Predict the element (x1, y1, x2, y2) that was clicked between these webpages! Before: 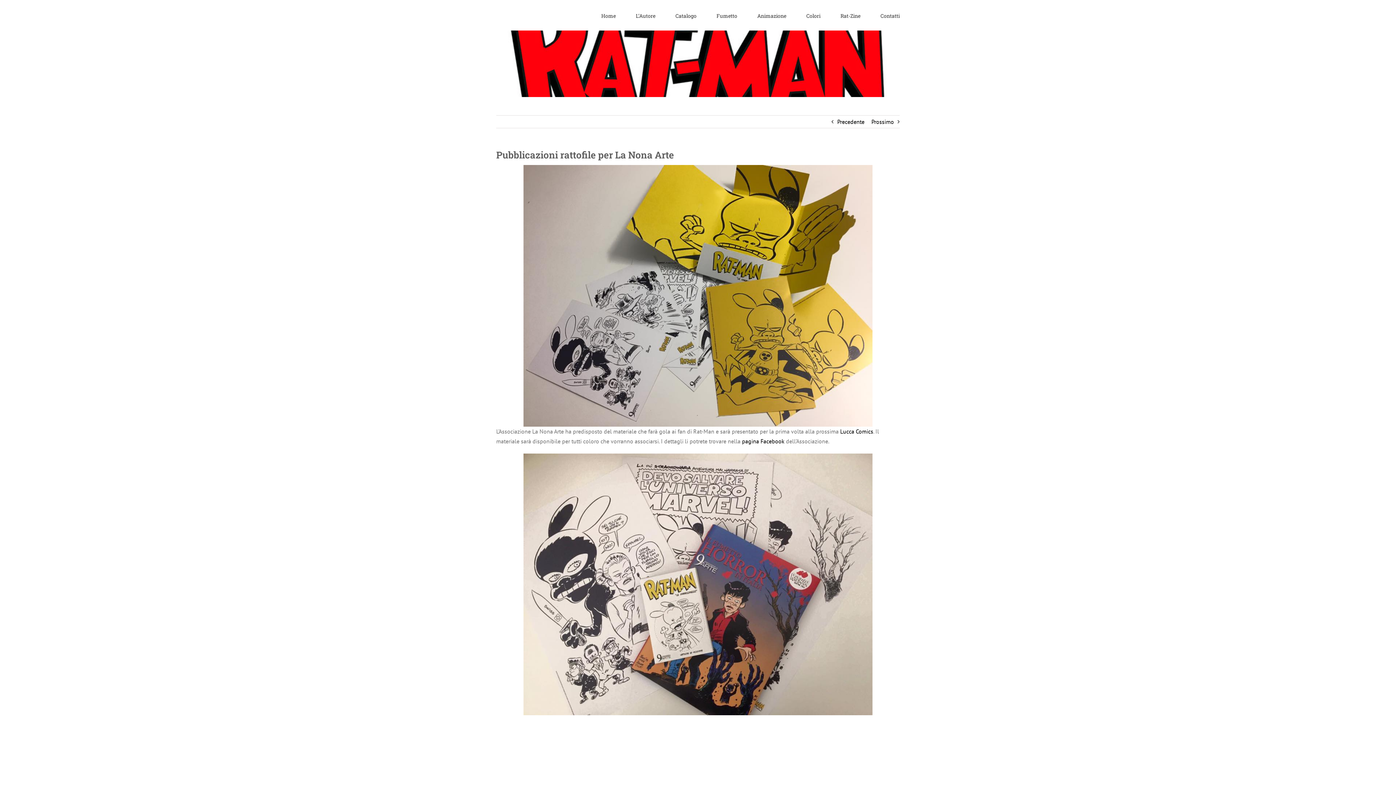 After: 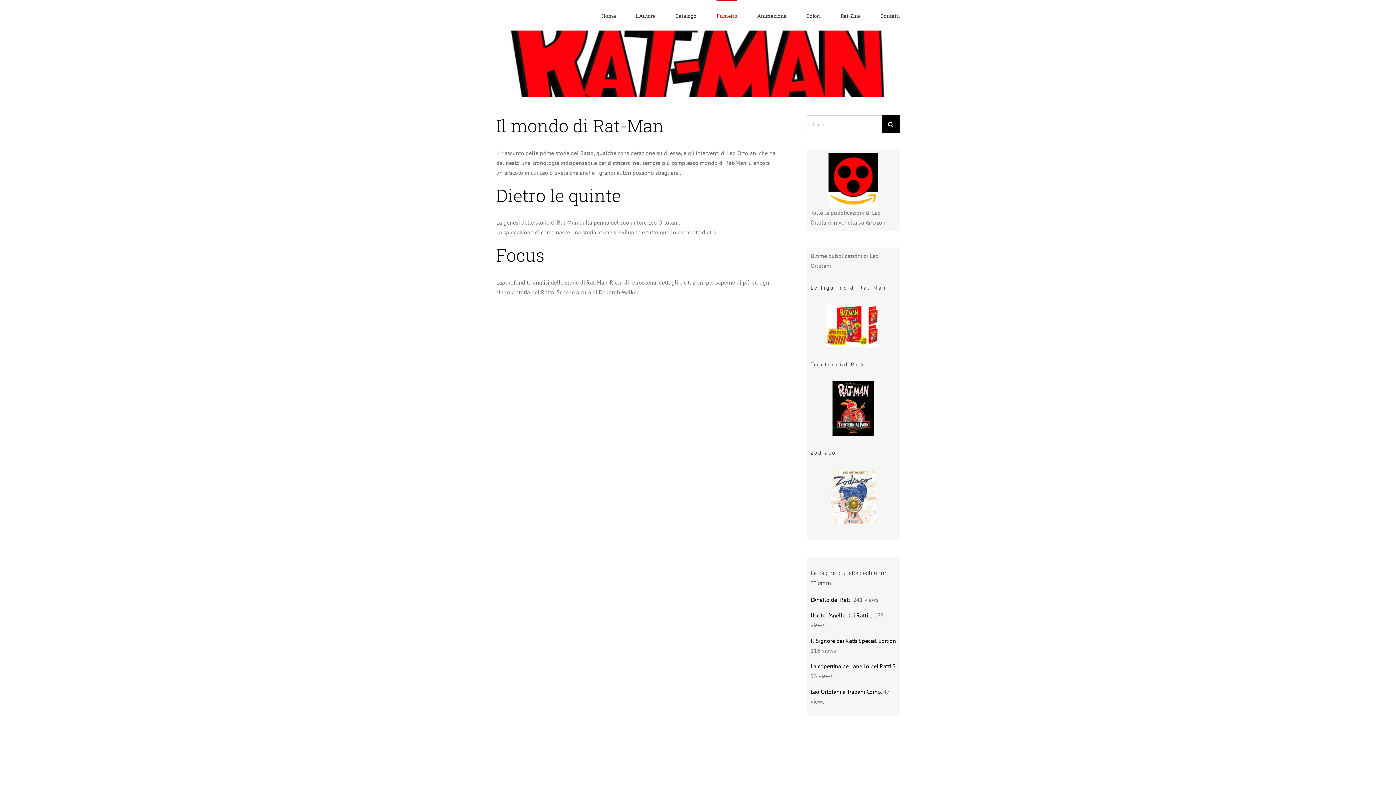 Action: label: Fumetto bbox: (716, 0, 737, 30)